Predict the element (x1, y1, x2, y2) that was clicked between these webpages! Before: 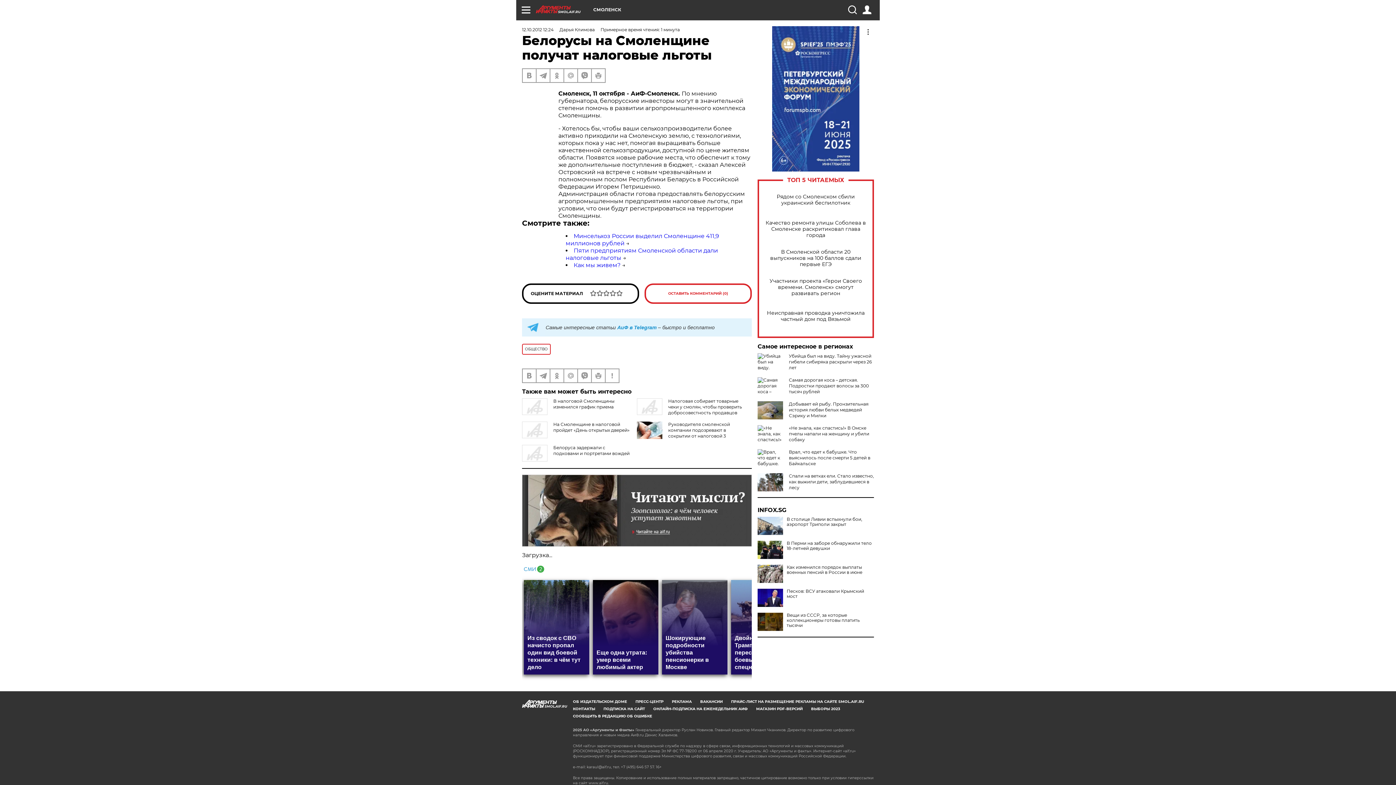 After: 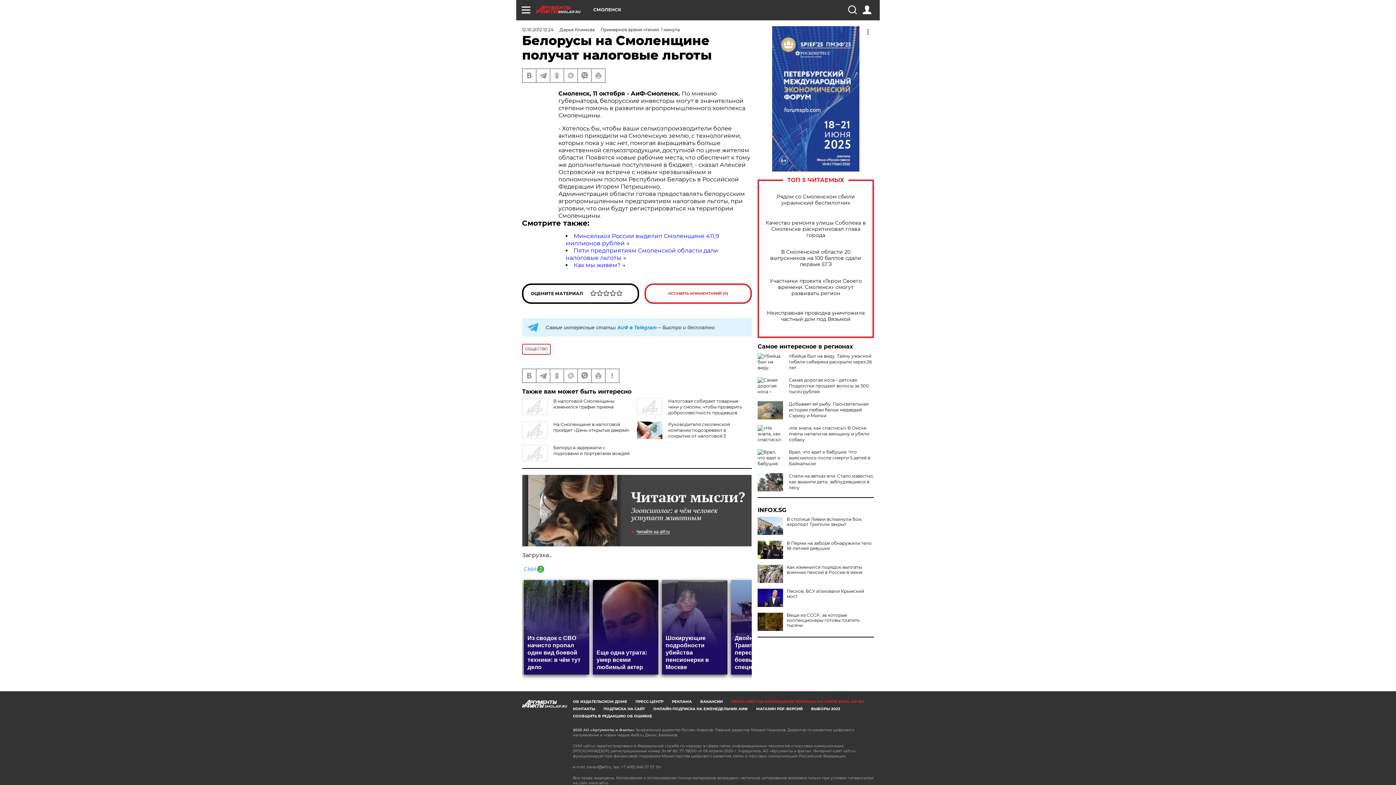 Action: bbox: (731, 699, 864, 704) label: ПРАЙС-ЛИСТ НА РАЗМЕЩЕНИЕ РЕКЛАМЫ НА САЙТЕ SMOL.AIF.RU